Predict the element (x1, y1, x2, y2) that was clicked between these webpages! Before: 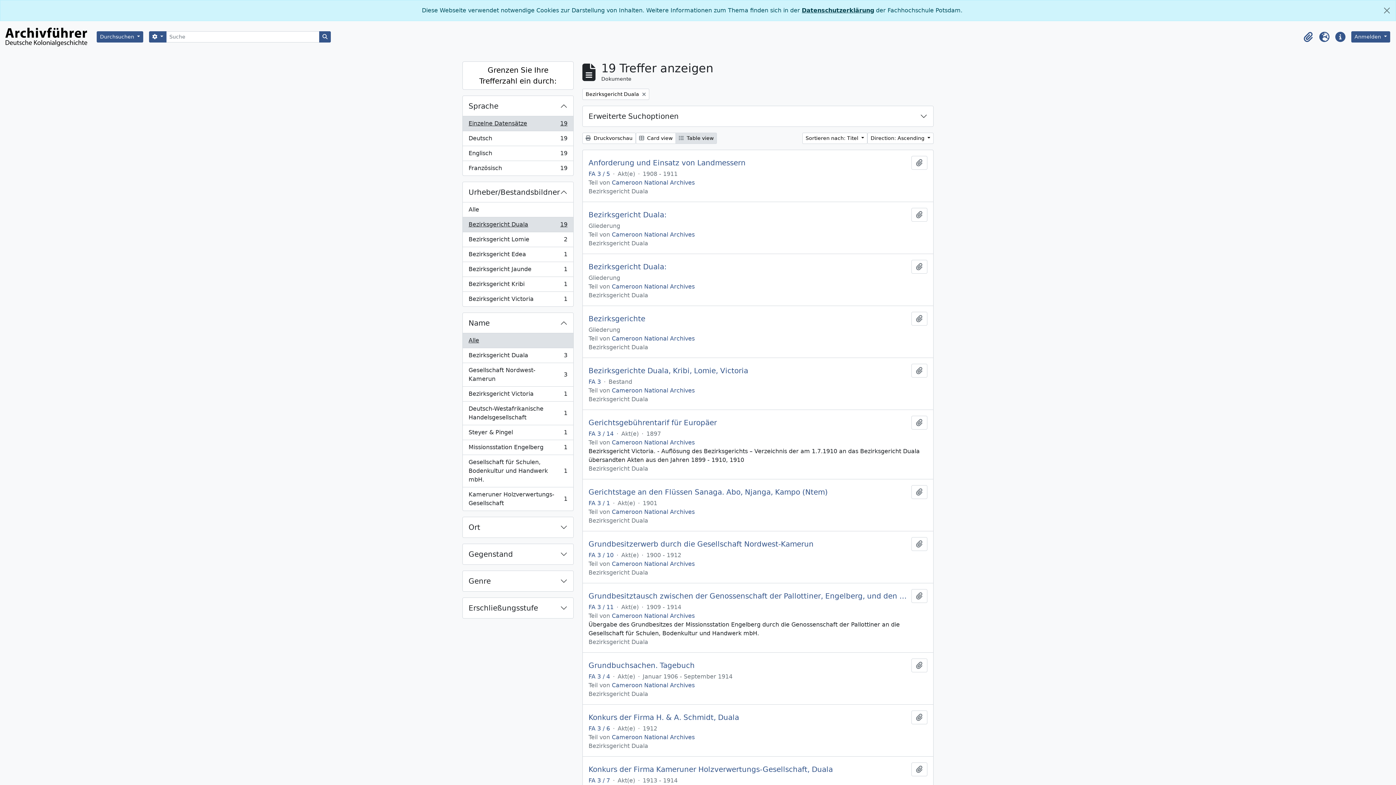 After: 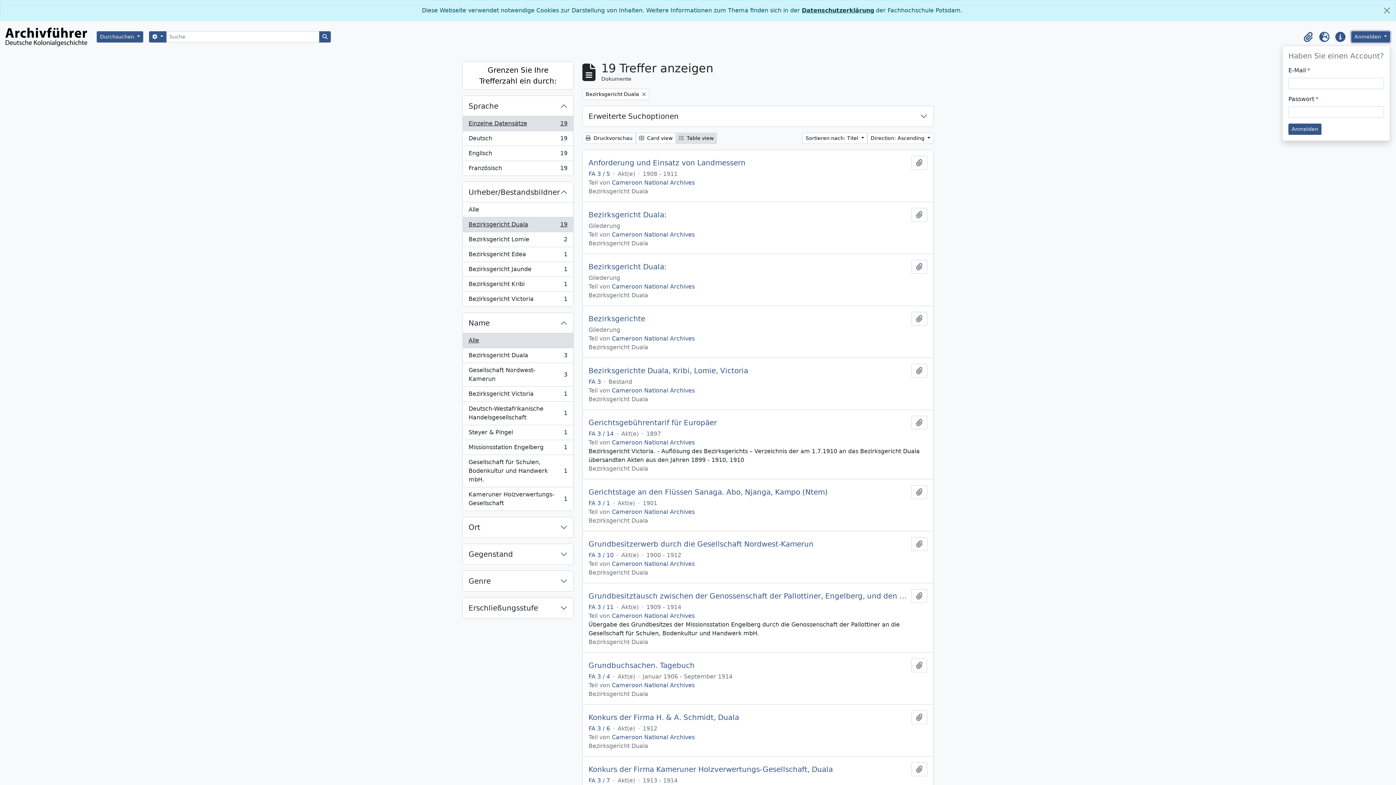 Action: bbox: (1351, 31, 1390, 42) label: Anmelden 